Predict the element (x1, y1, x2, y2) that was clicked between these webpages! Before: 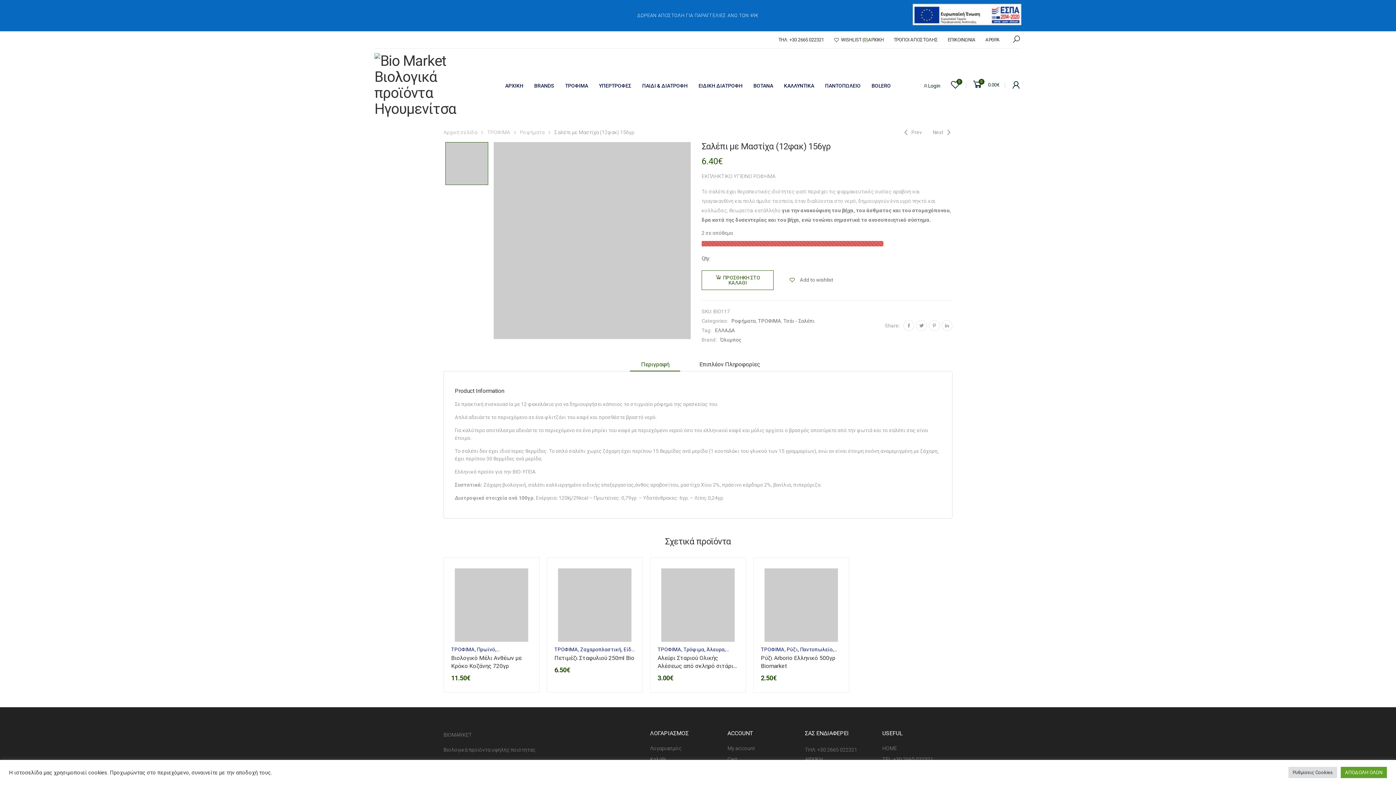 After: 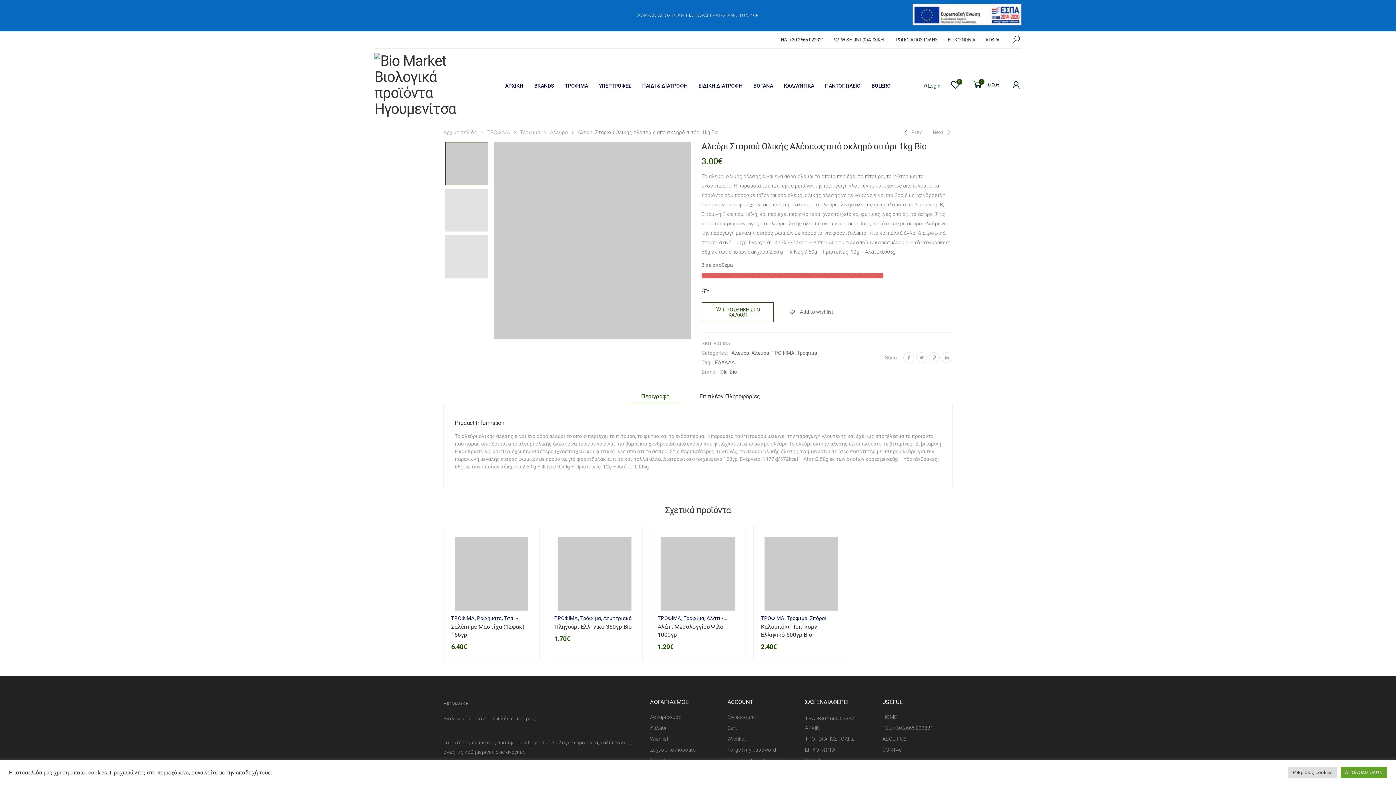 Action: label: Αλεύρι Σταριού Ολικής Αλέσεως από σκληρό σιτάρι 1kg Bio bbox: (657, 654, 733, 677)